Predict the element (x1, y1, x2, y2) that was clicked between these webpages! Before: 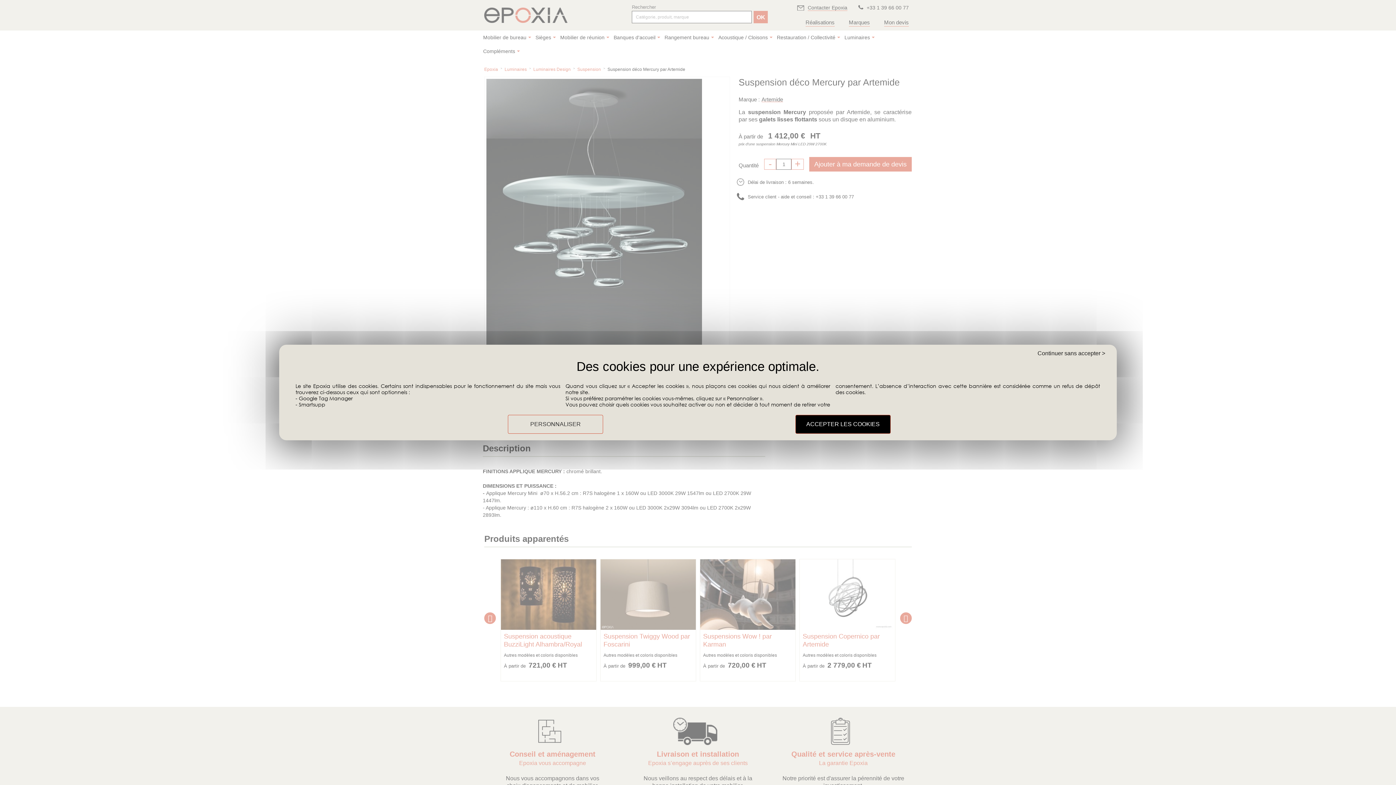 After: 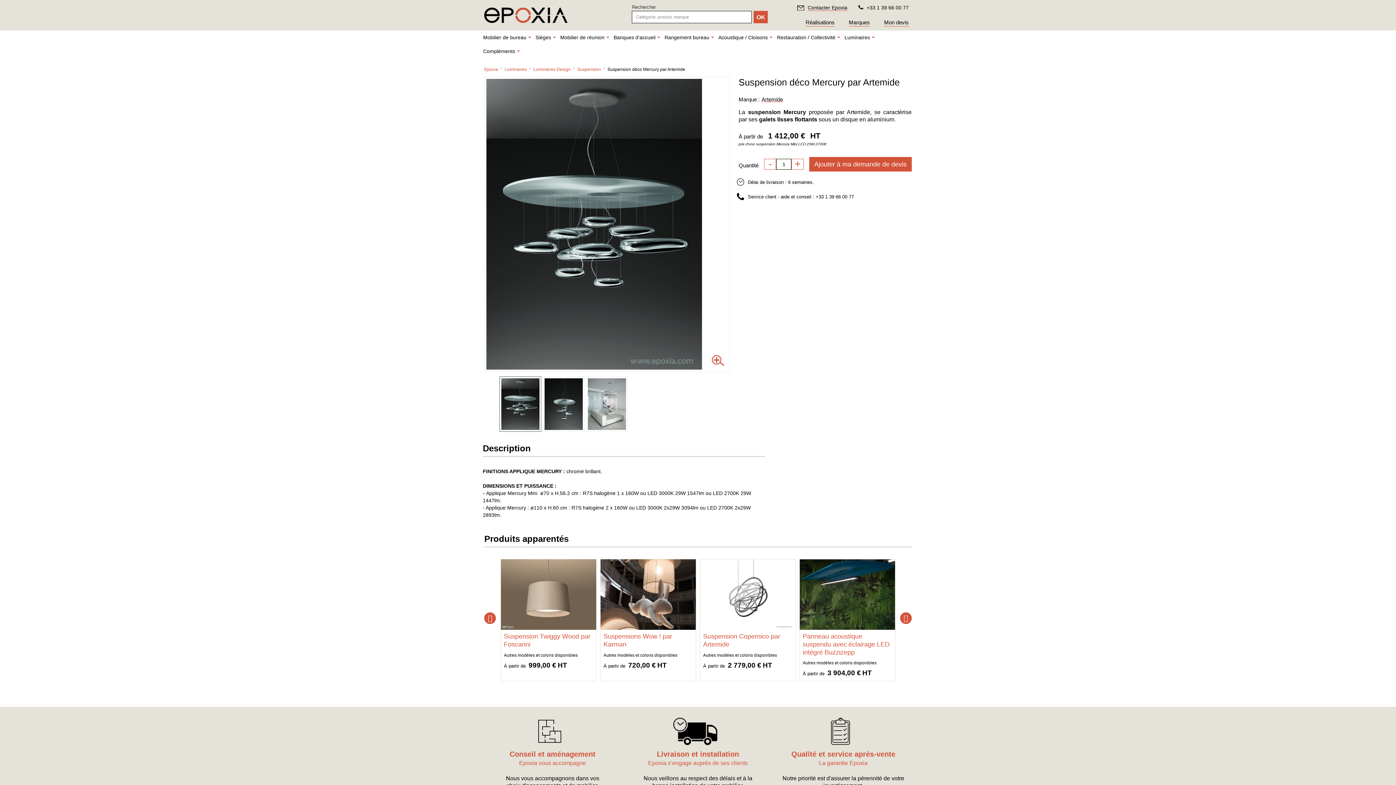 Action: bbox: (795, 415, 890, 434) label: Paramétrage des cookies : Accepter les cookies